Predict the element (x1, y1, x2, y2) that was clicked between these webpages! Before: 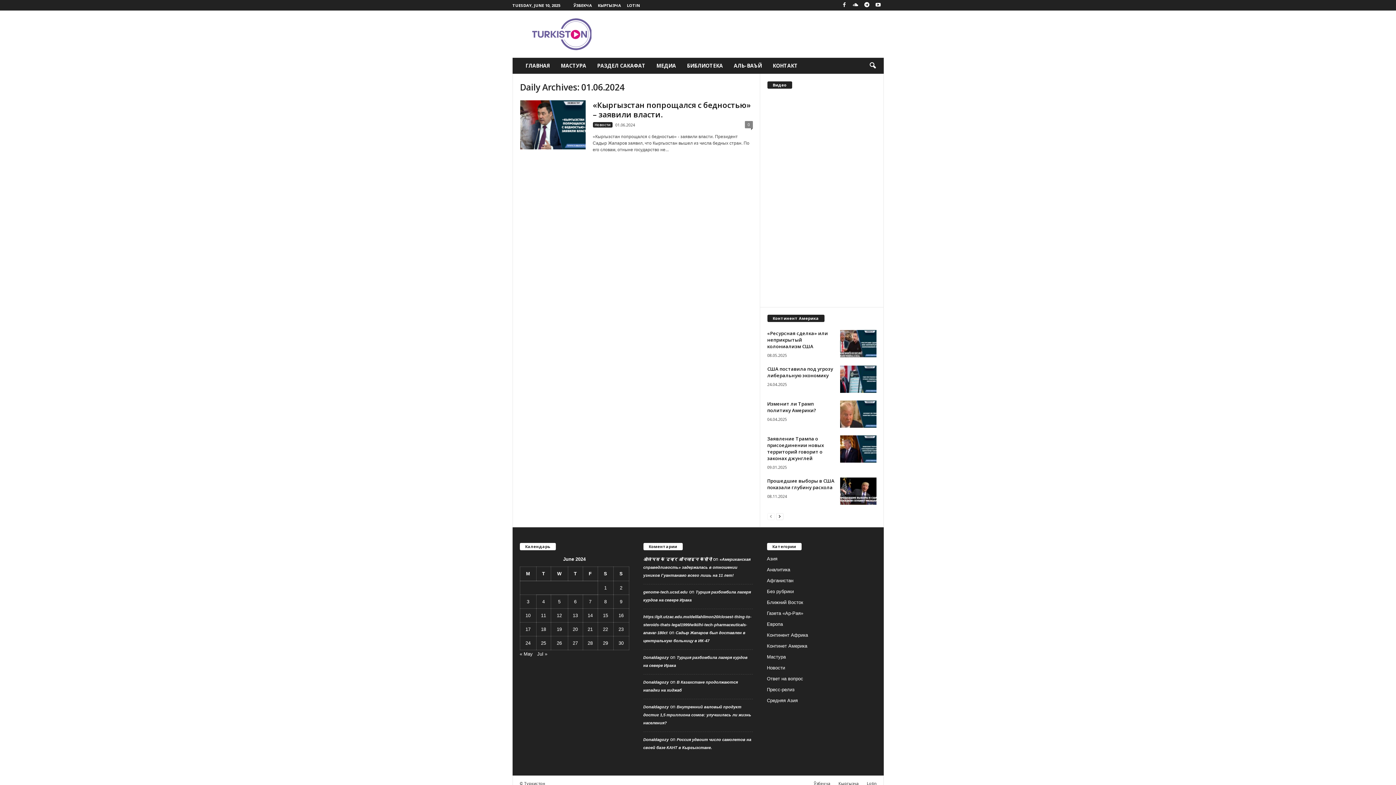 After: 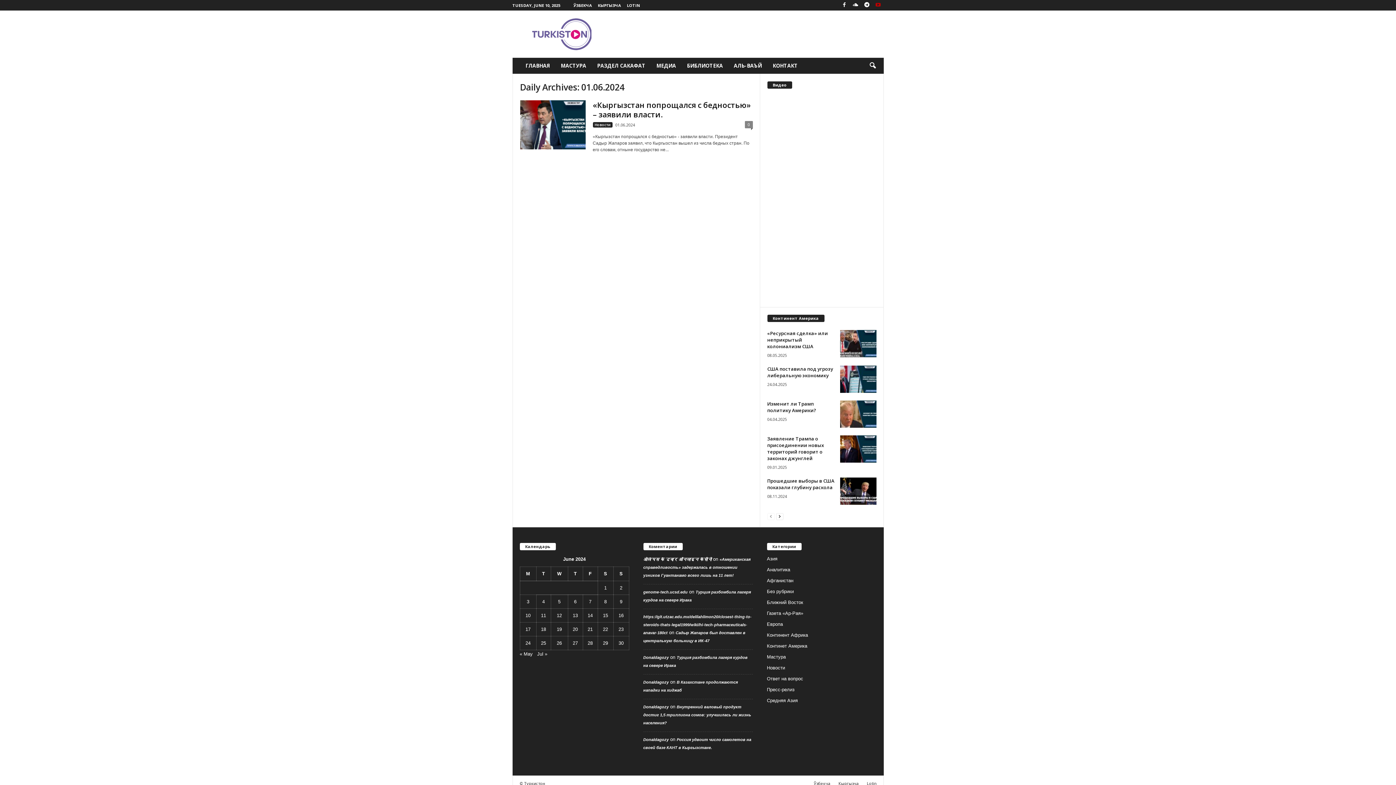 Action: bbox: (874, 0, 882, 10)